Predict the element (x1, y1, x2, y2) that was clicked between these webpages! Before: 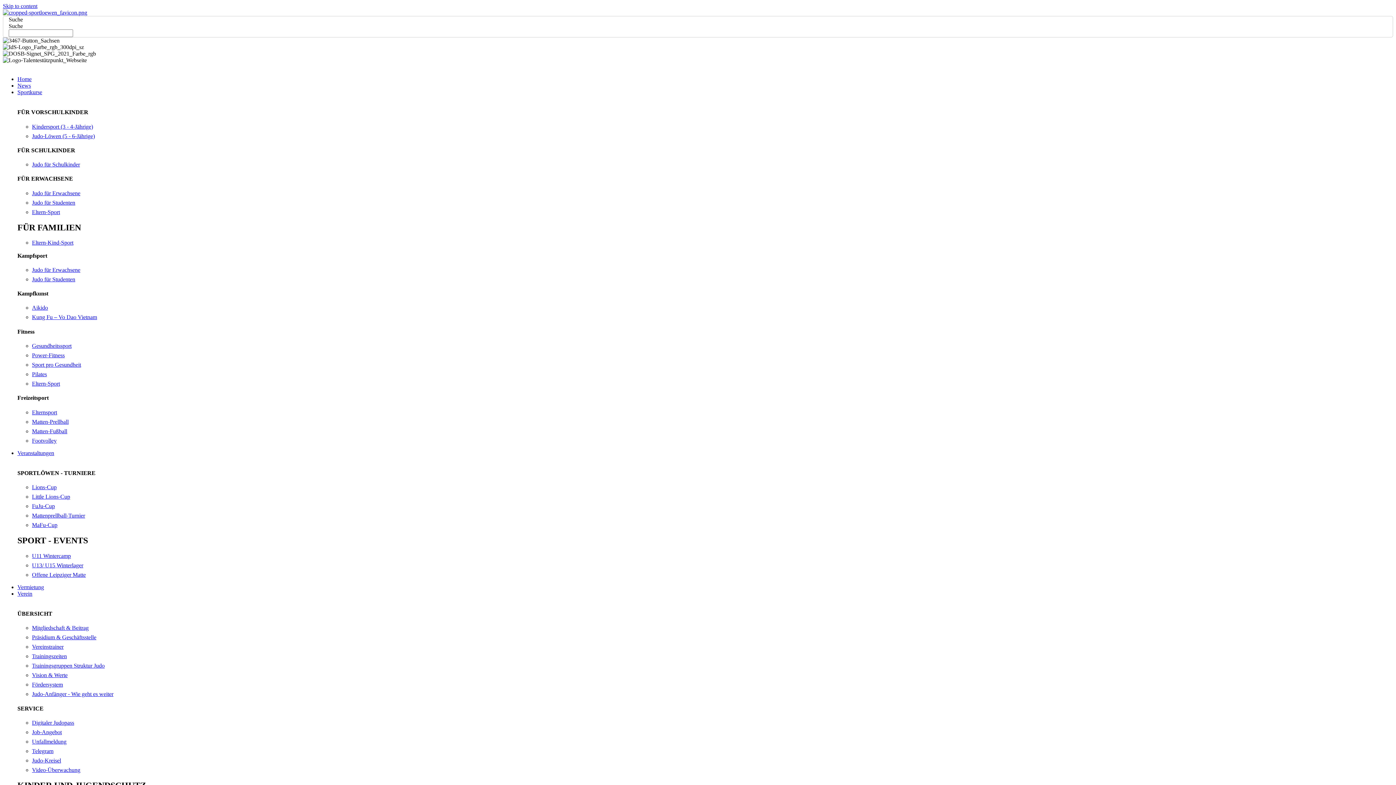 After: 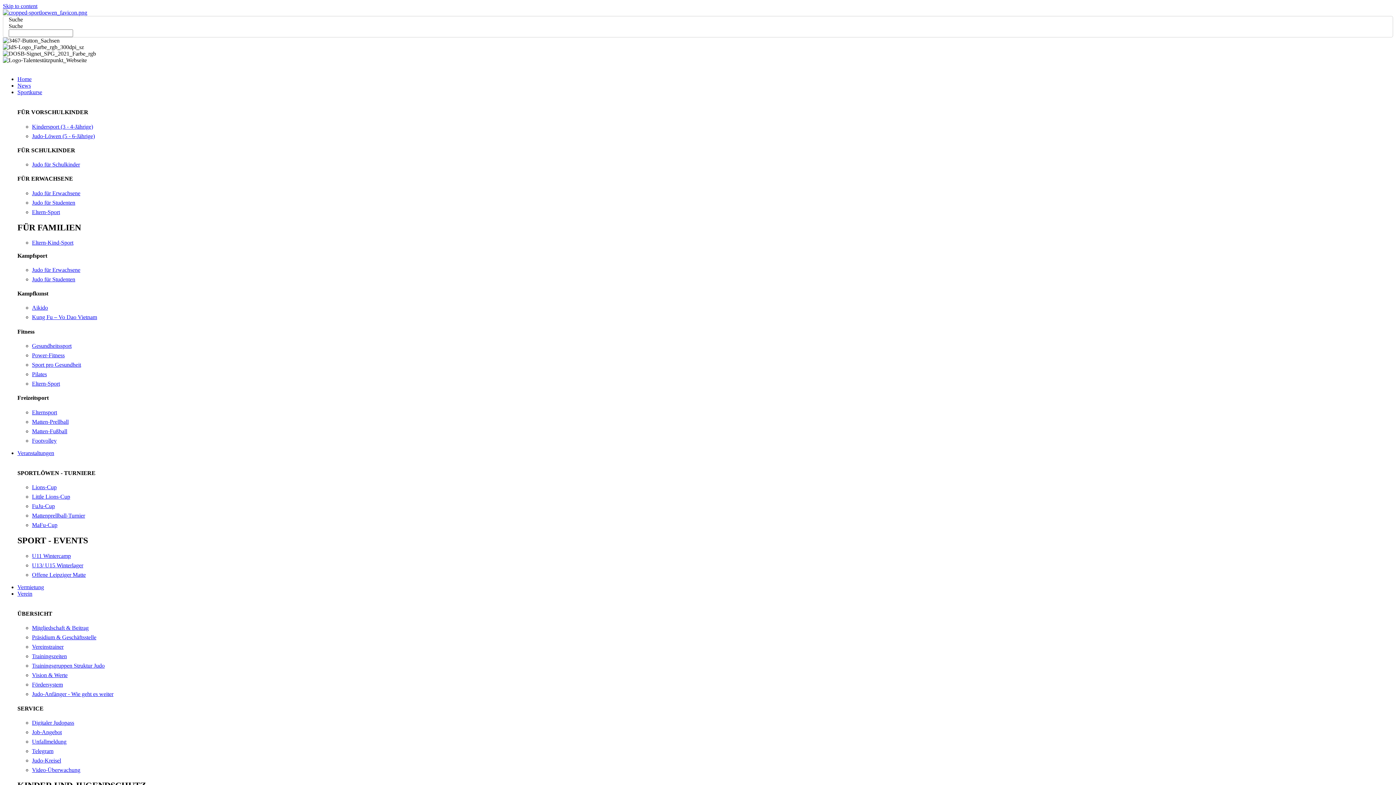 Action: bbox: (32, 729, 61, 735) label: Job-Angebot